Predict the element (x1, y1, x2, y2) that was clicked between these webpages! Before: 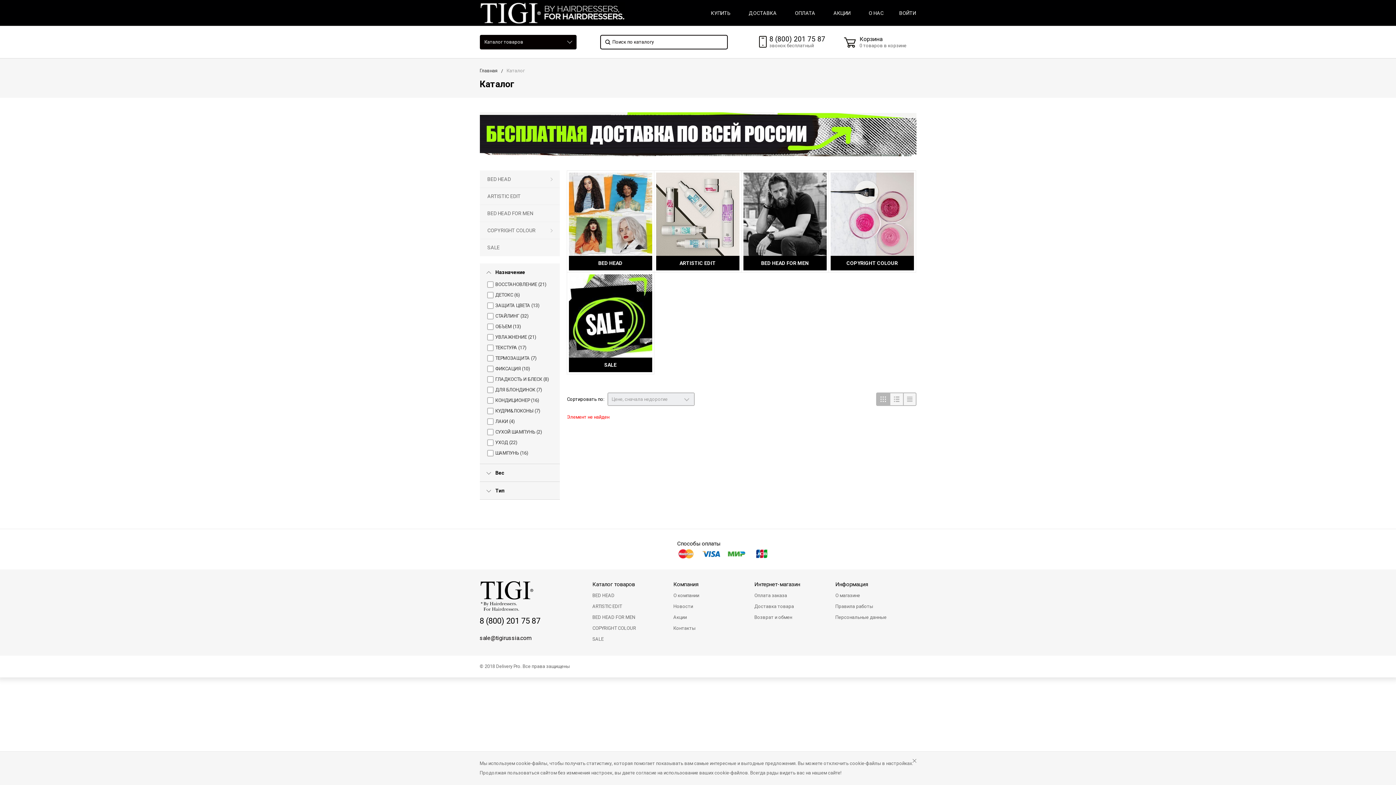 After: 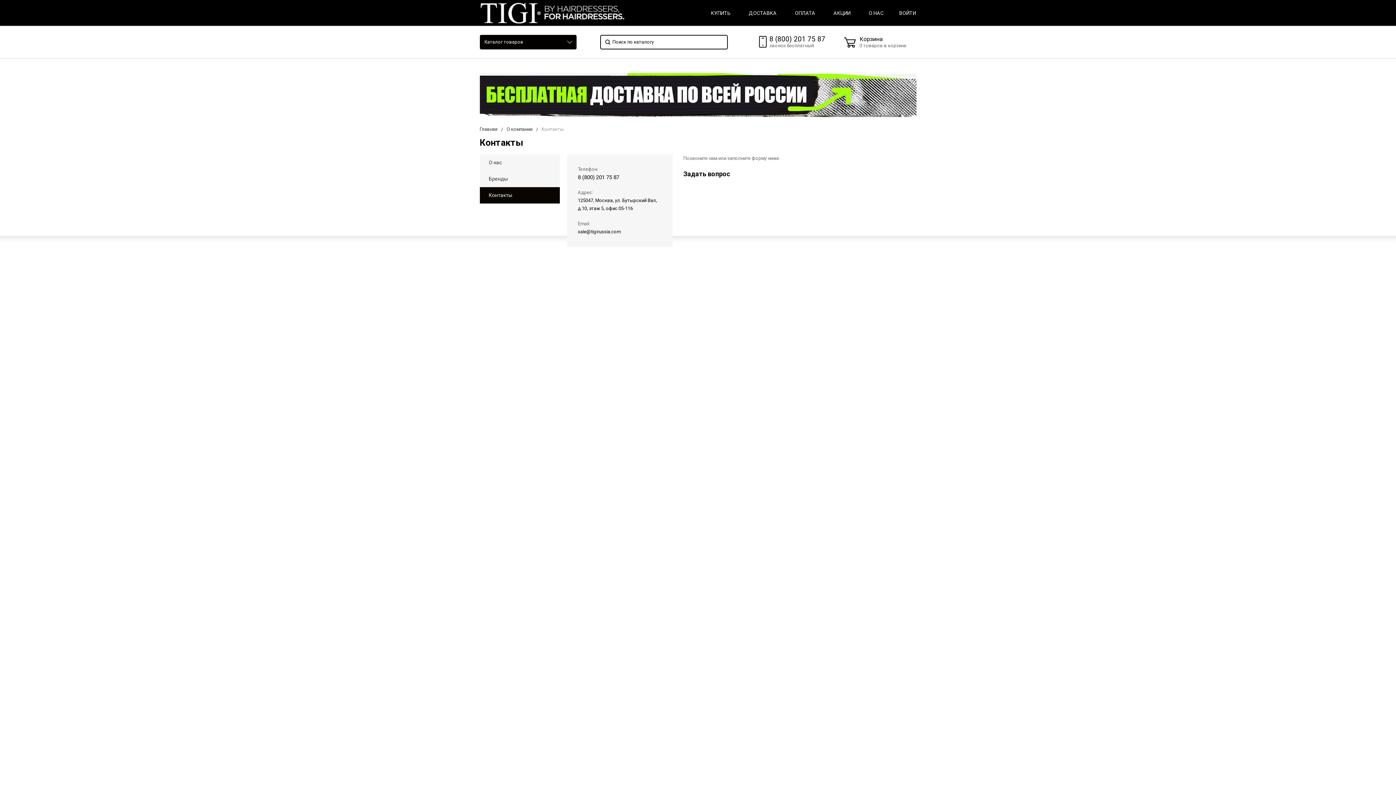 Action: label: Контакты bbox: (673, 623, 743, 634)